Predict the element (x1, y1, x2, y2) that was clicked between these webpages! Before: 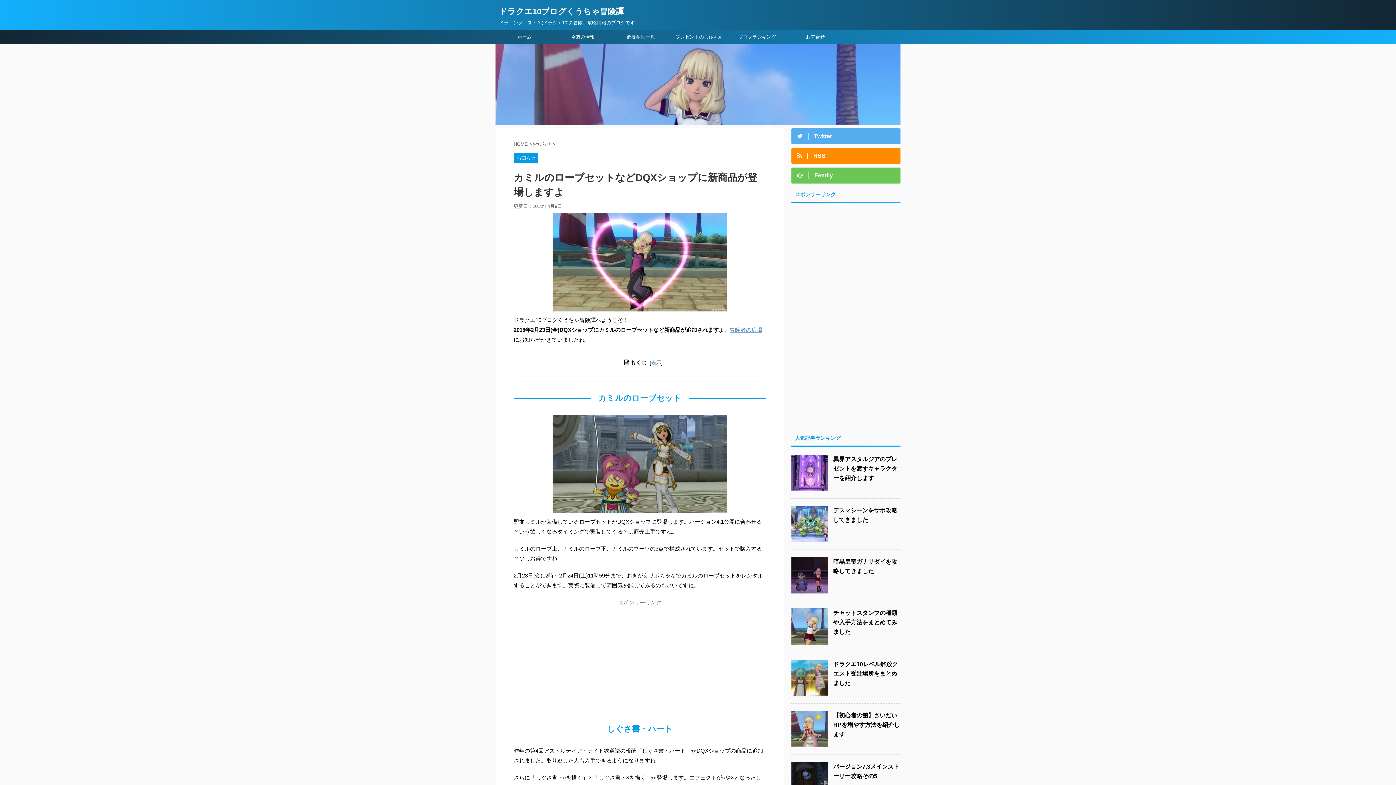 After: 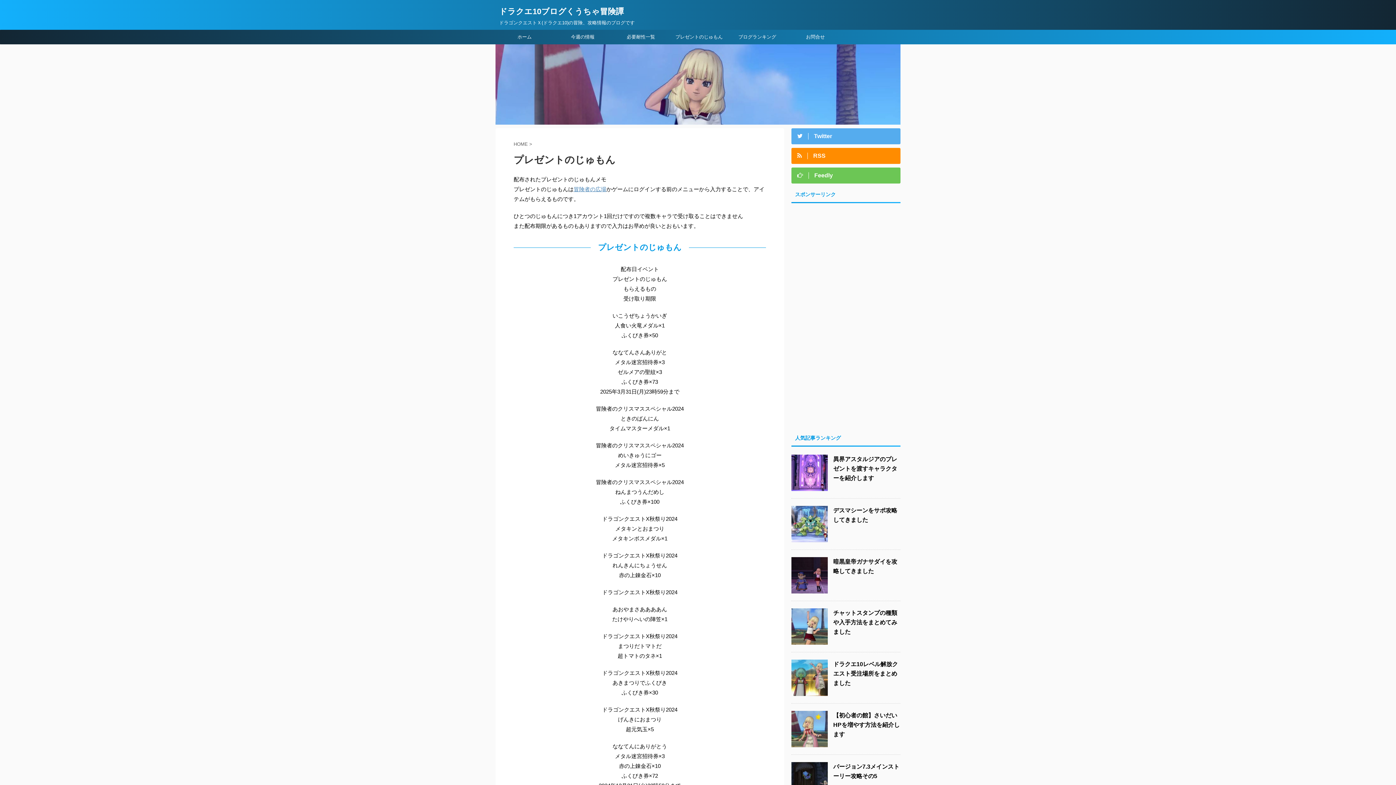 Action: bbox: (670, 29, 728, 44) label: プレゼントのじゅもん